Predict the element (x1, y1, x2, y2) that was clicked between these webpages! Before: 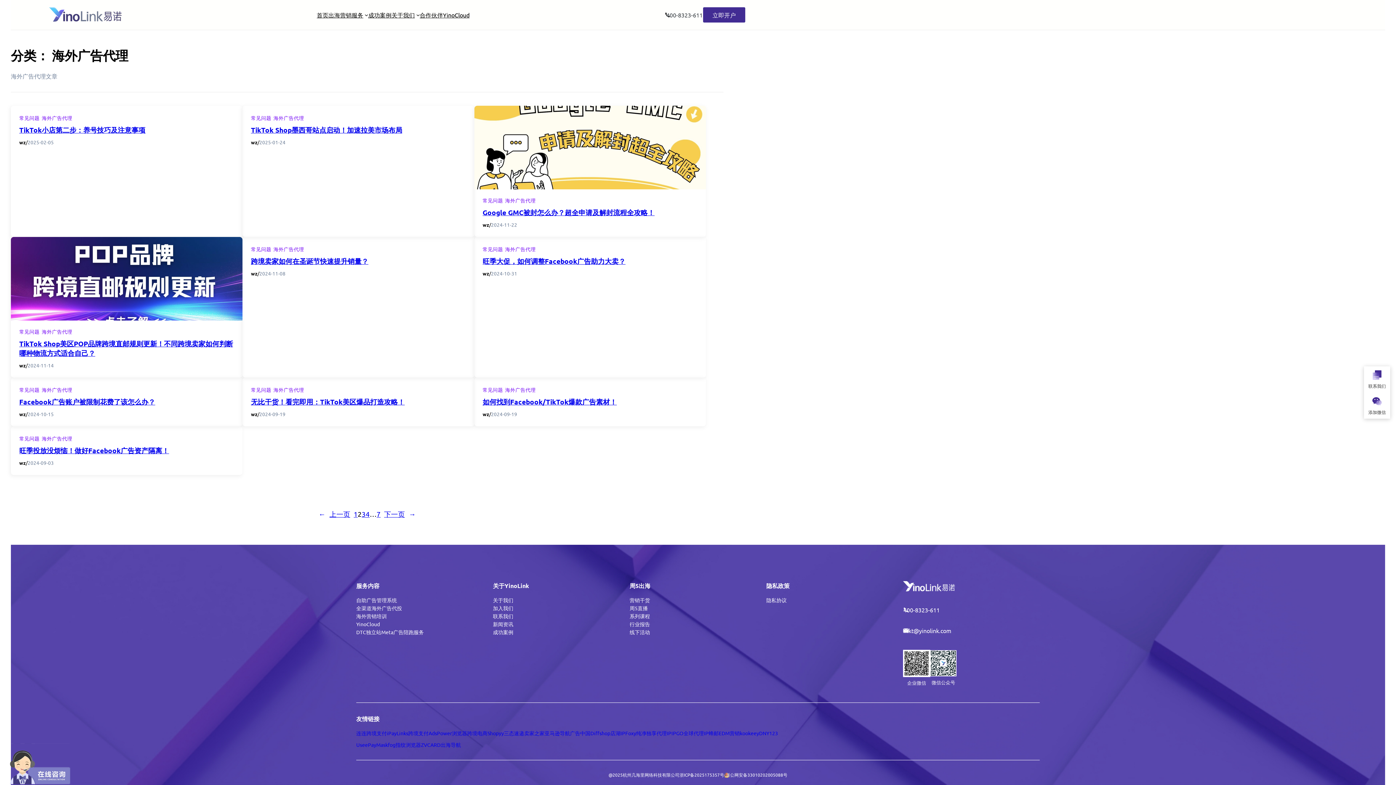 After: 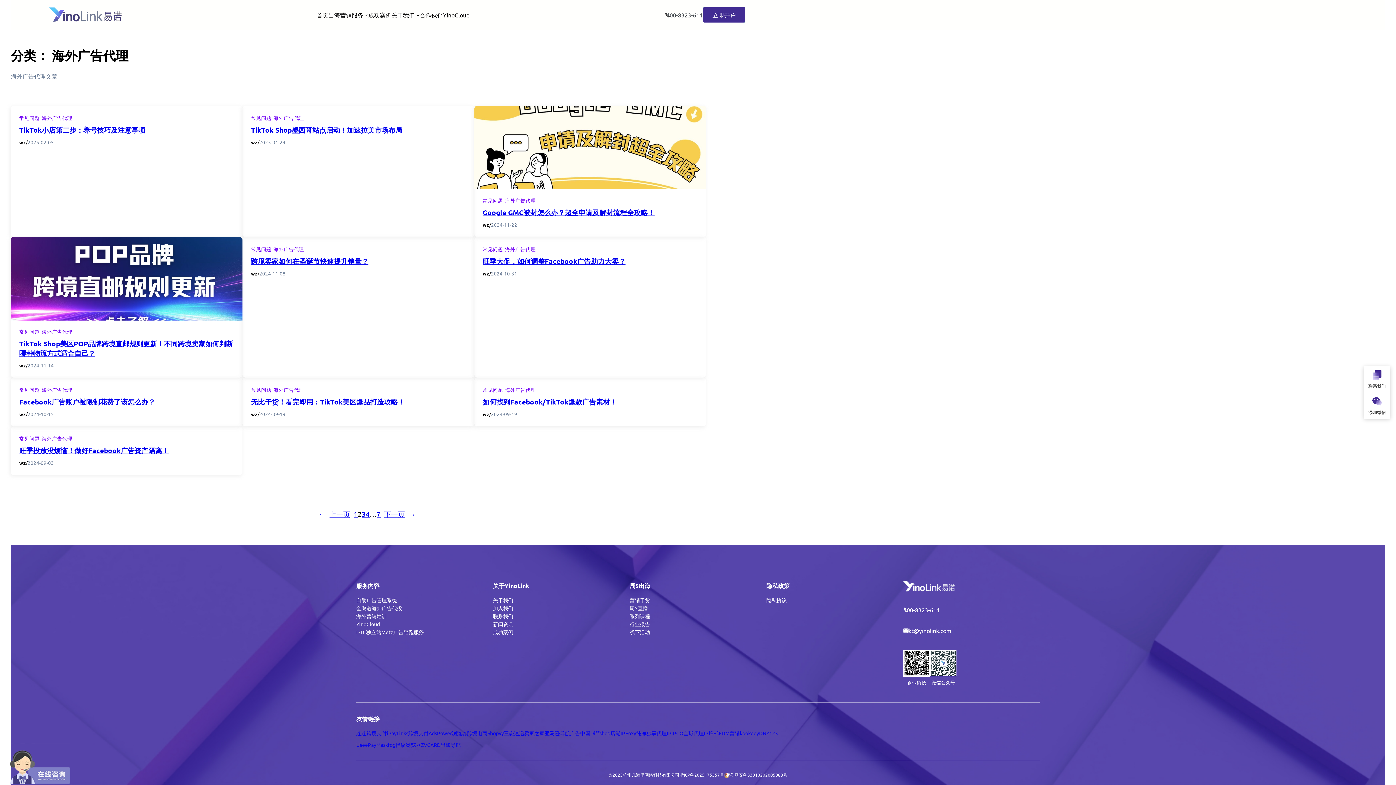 Action: bbox: (493, 604, 513, 611) label: 加入我们